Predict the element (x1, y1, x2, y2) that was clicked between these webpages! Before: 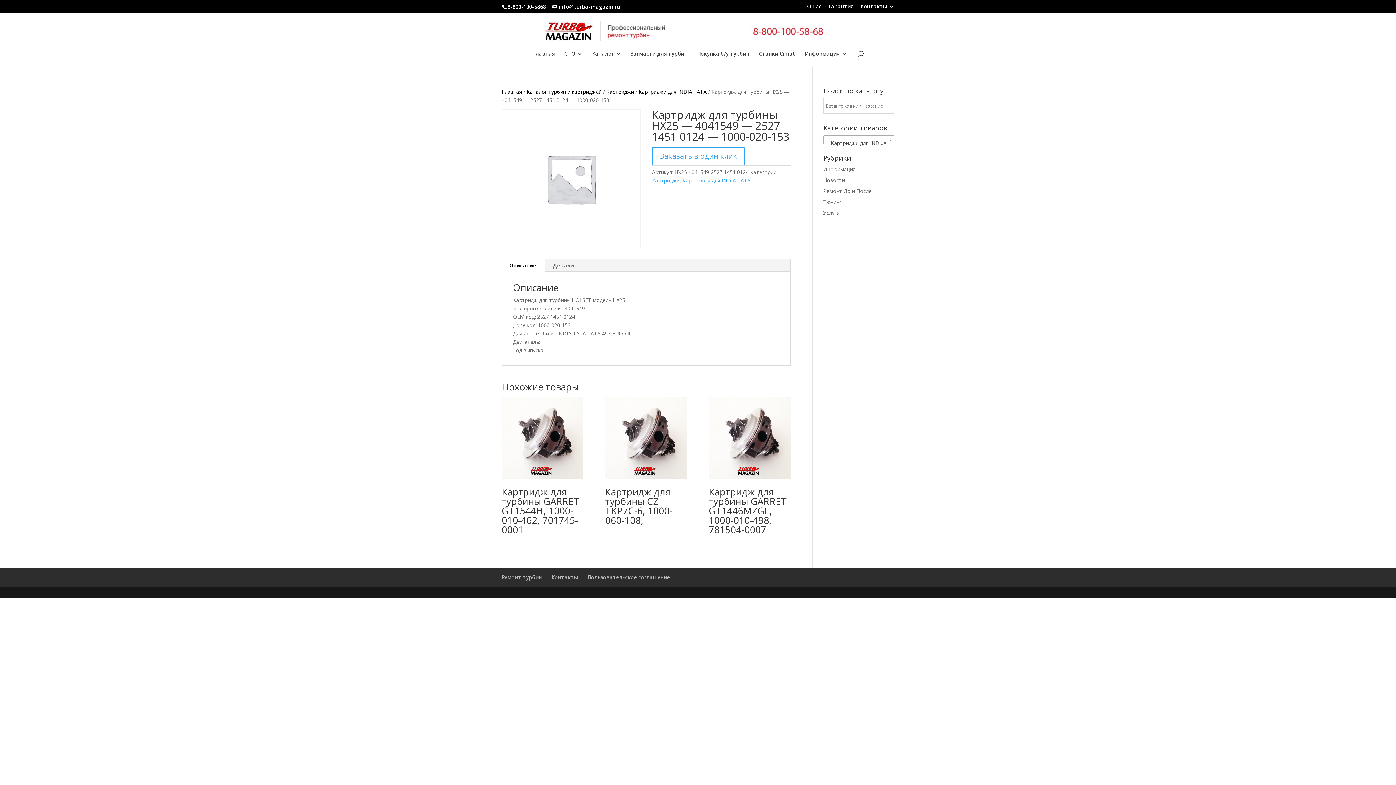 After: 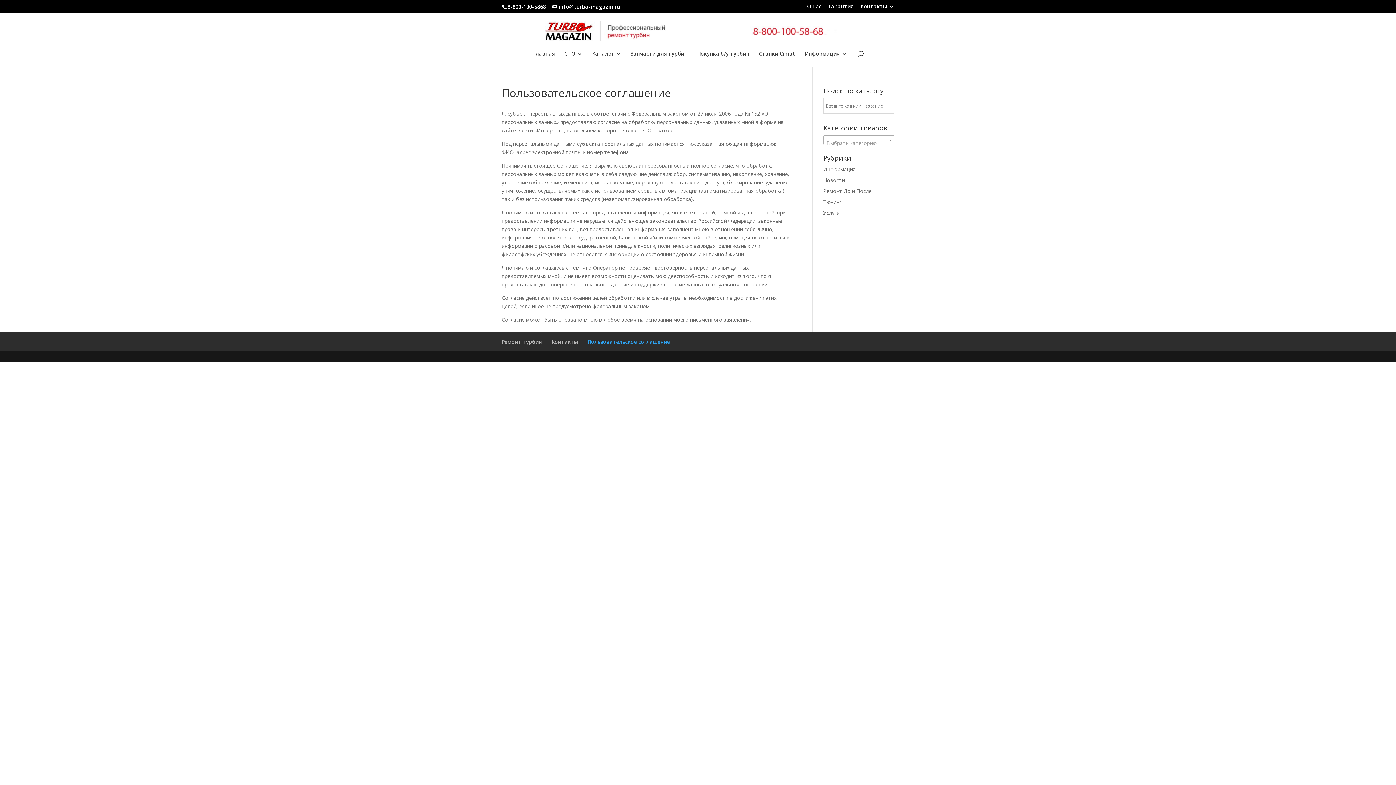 Action: bbox: (587, 574, 670, 581) label: Пользовательское соглашение